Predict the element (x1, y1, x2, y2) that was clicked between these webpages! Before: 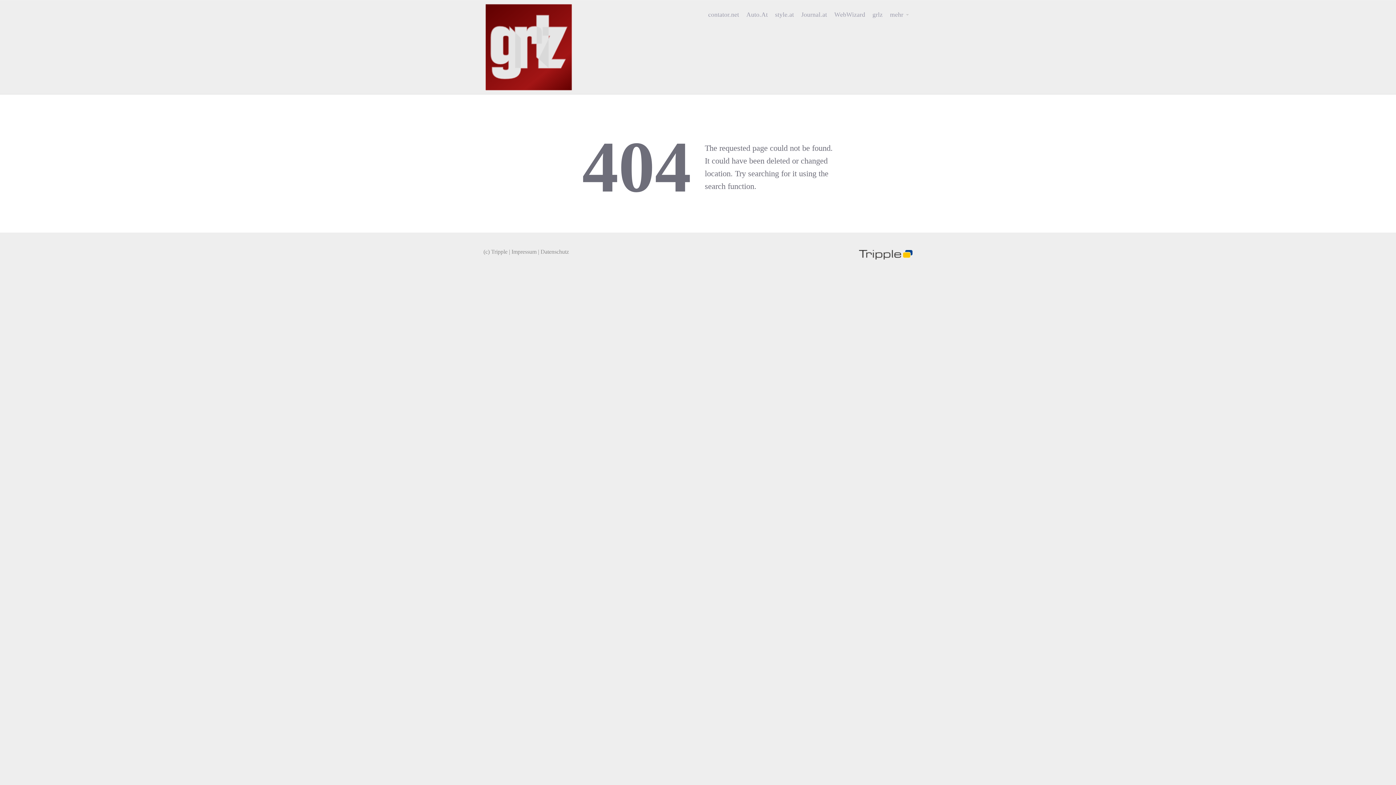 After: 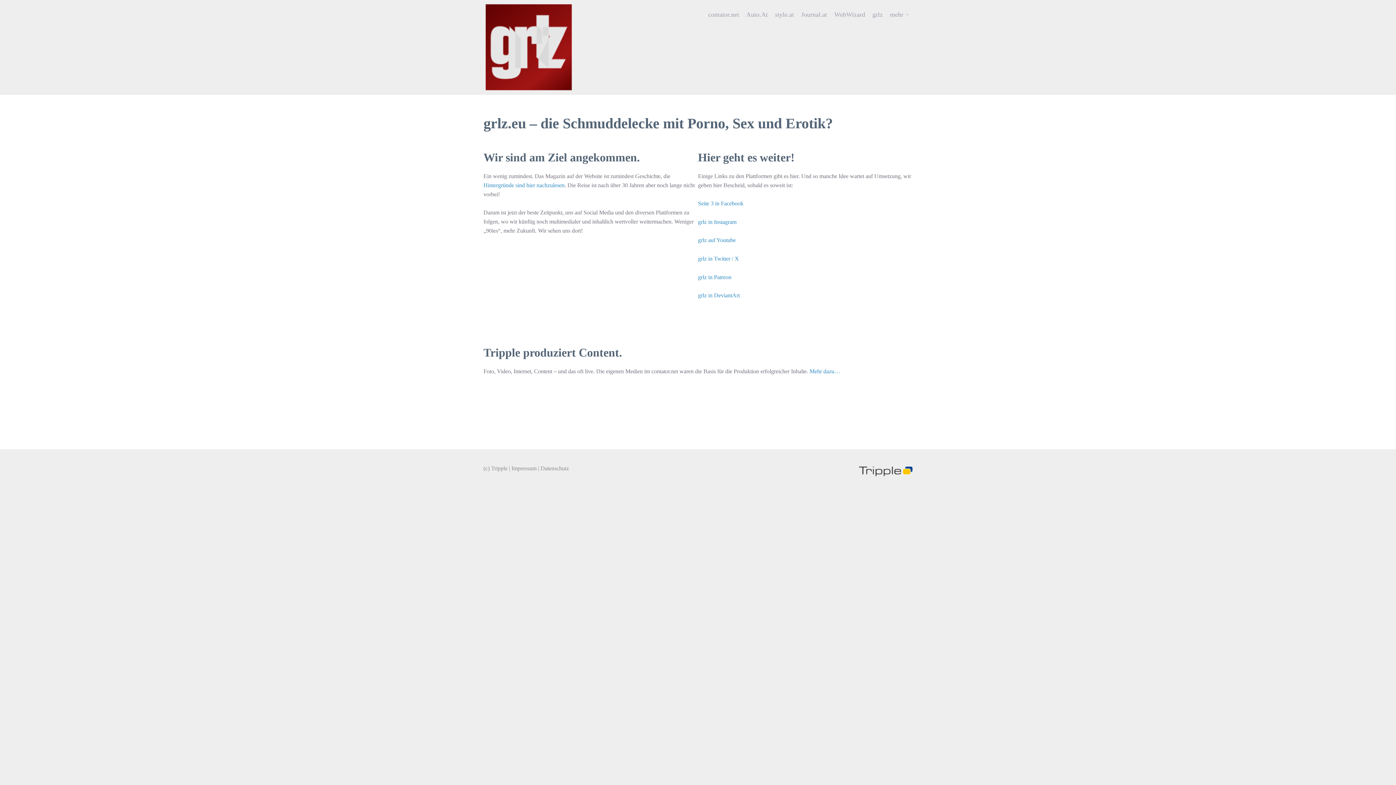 Action: bbox: (483, 4, 574, 90)